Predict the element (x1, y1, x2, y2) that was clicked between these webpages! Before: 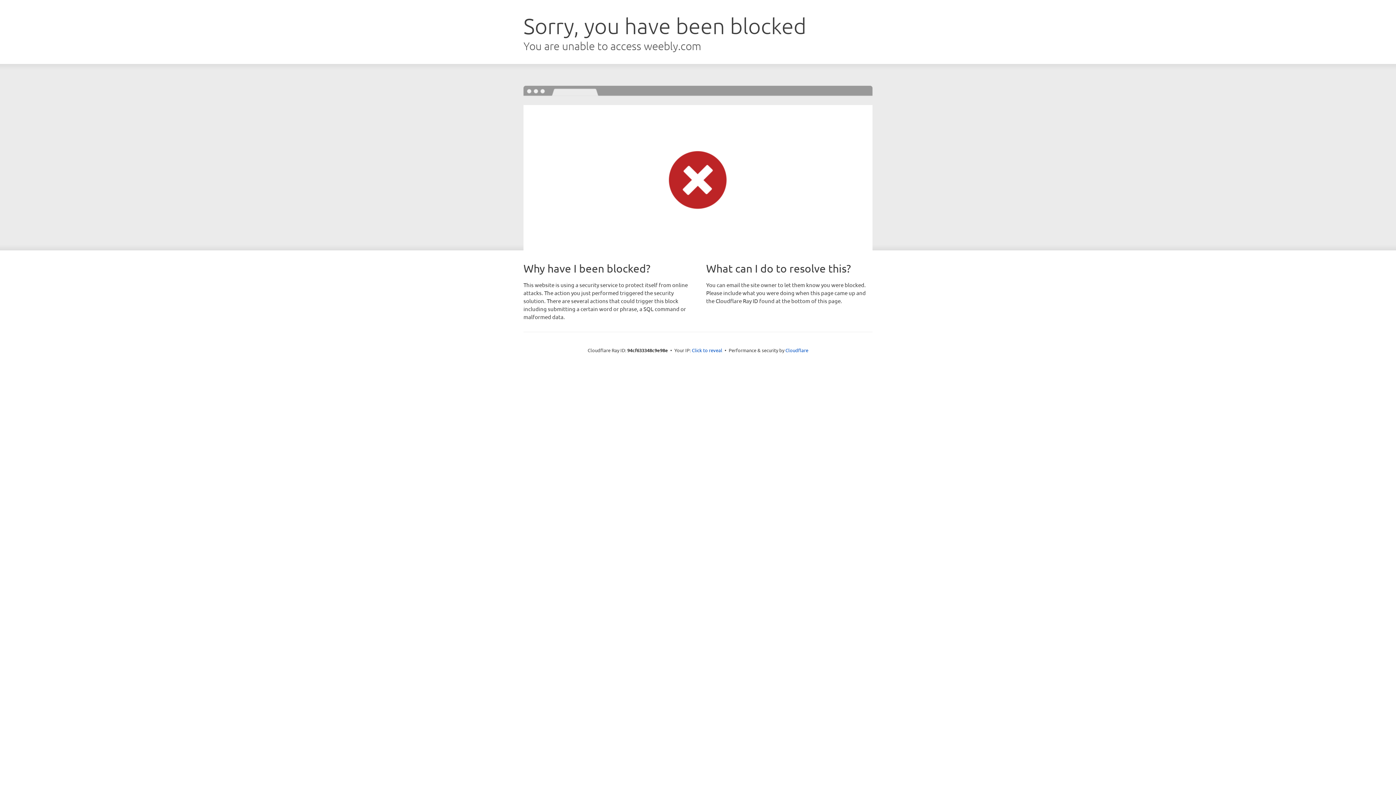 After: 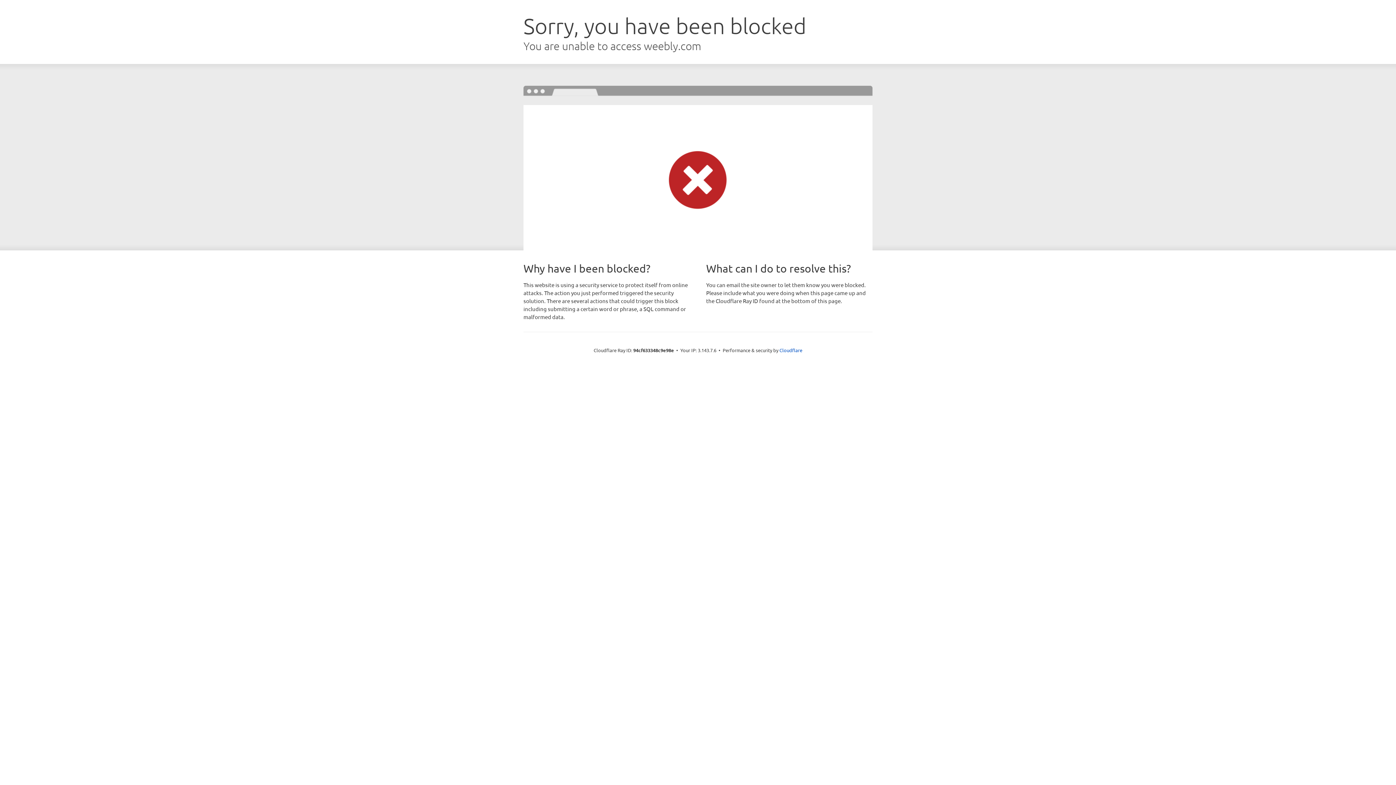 Action: bbox: (692, 346, 722, 353) label: Click to reveal